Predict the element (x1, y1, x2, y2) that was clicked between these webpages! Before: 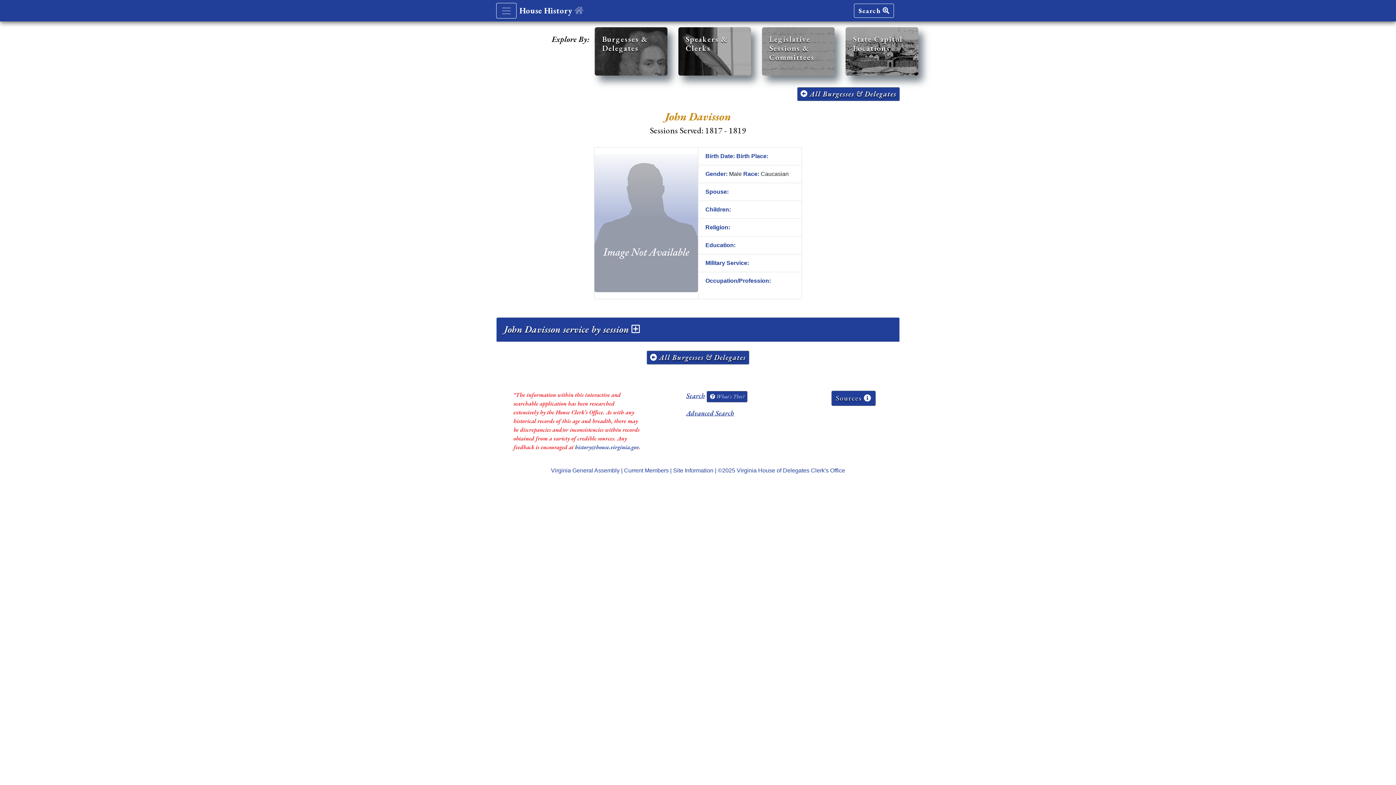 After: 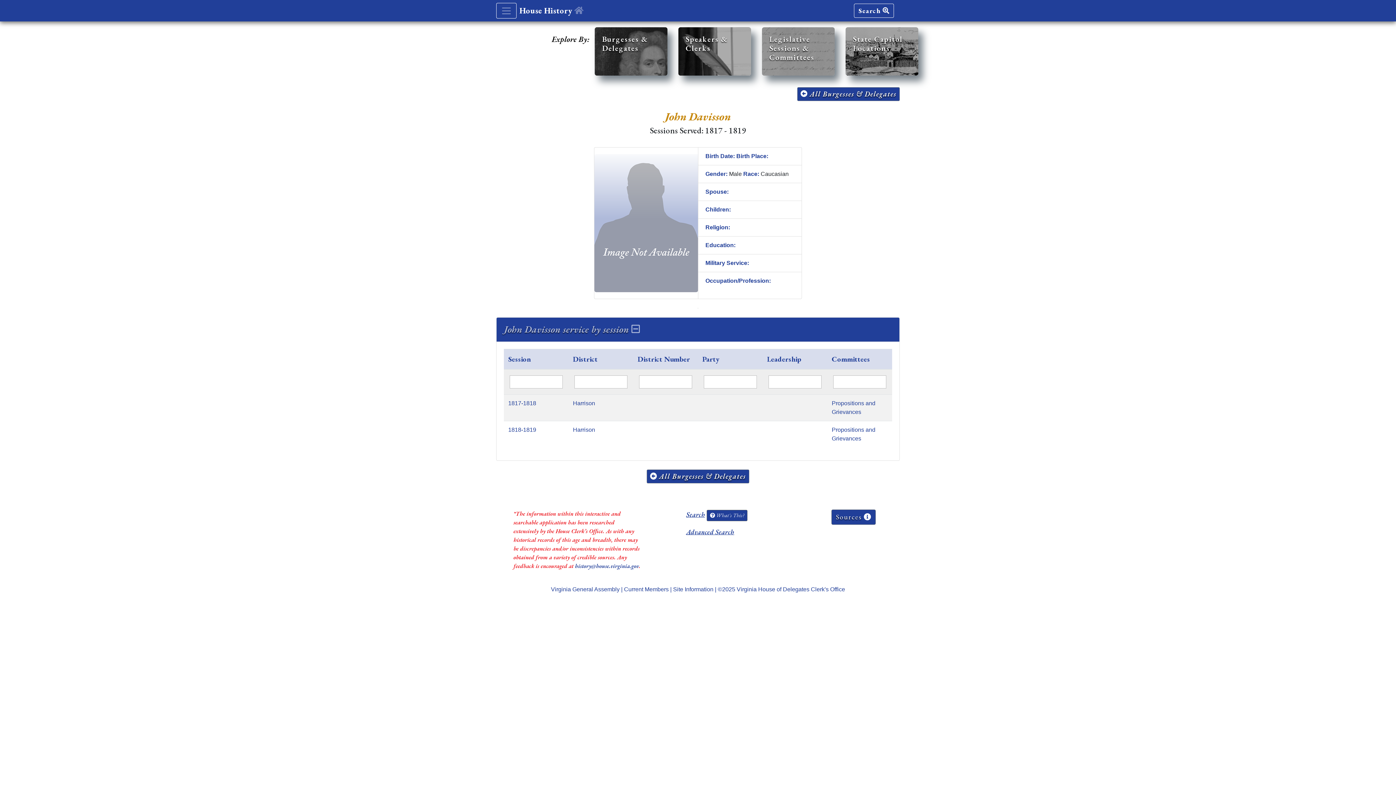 Action: label: John Davisson service by session  bbox: (504, 322, 640, 337)